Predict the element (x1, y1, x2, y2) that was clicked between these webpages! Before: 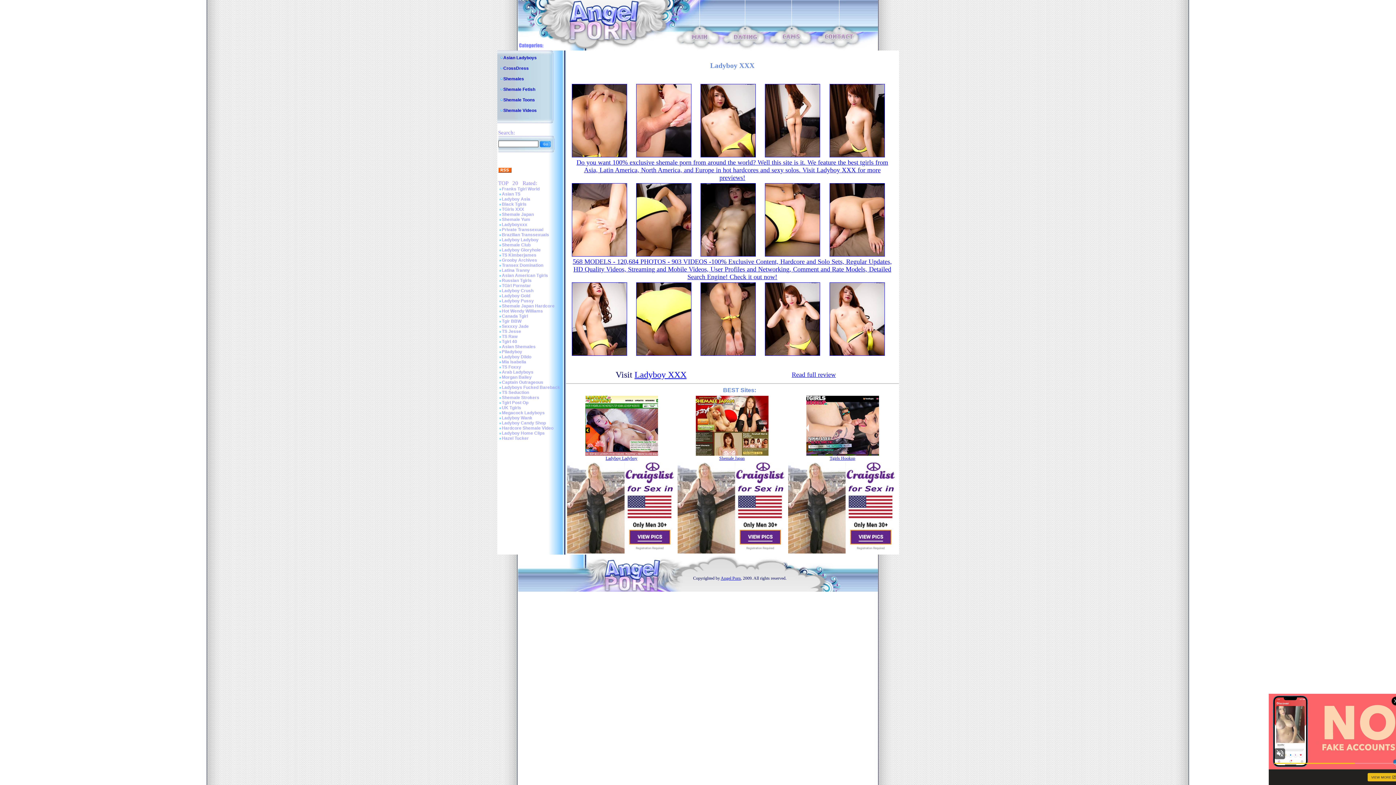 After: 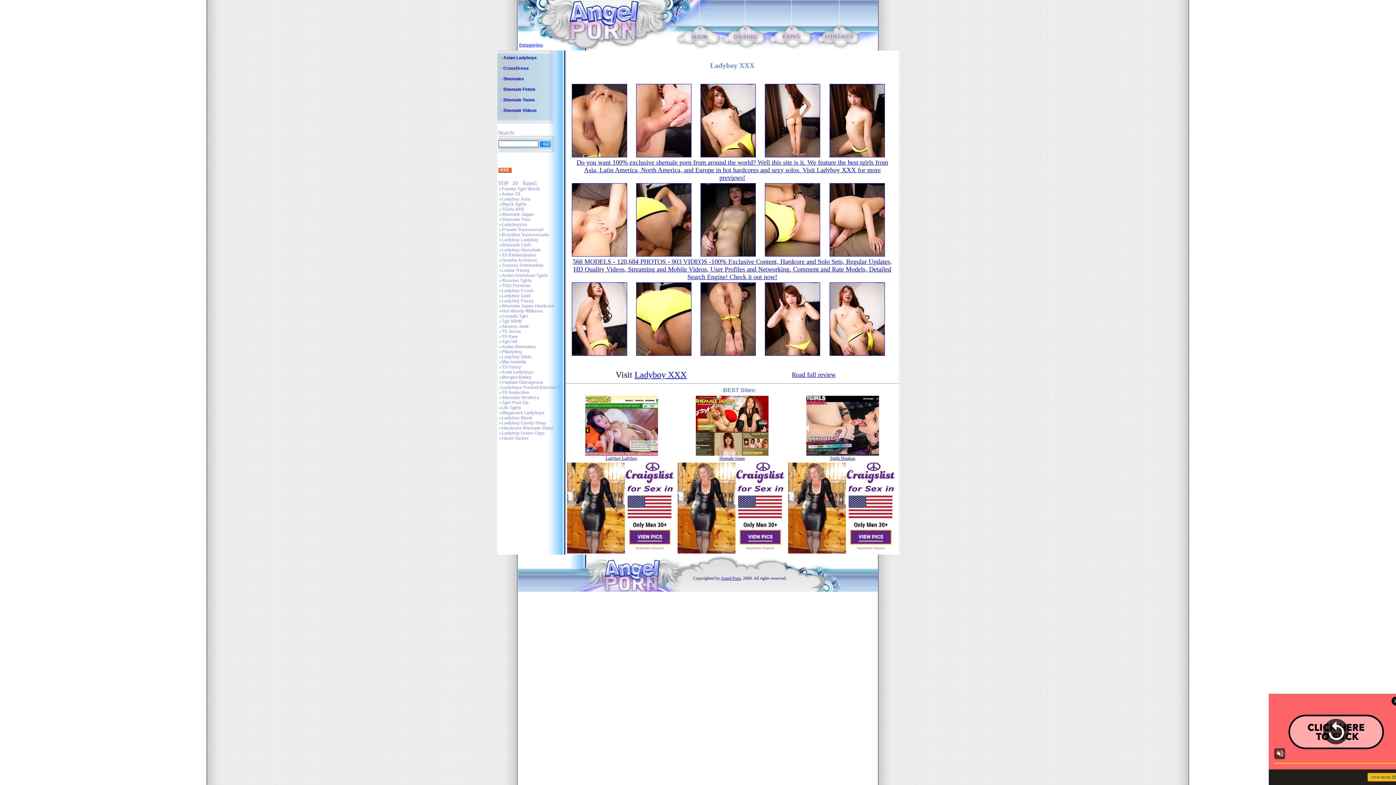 Action: bbox: (806, 452, 879, 457)